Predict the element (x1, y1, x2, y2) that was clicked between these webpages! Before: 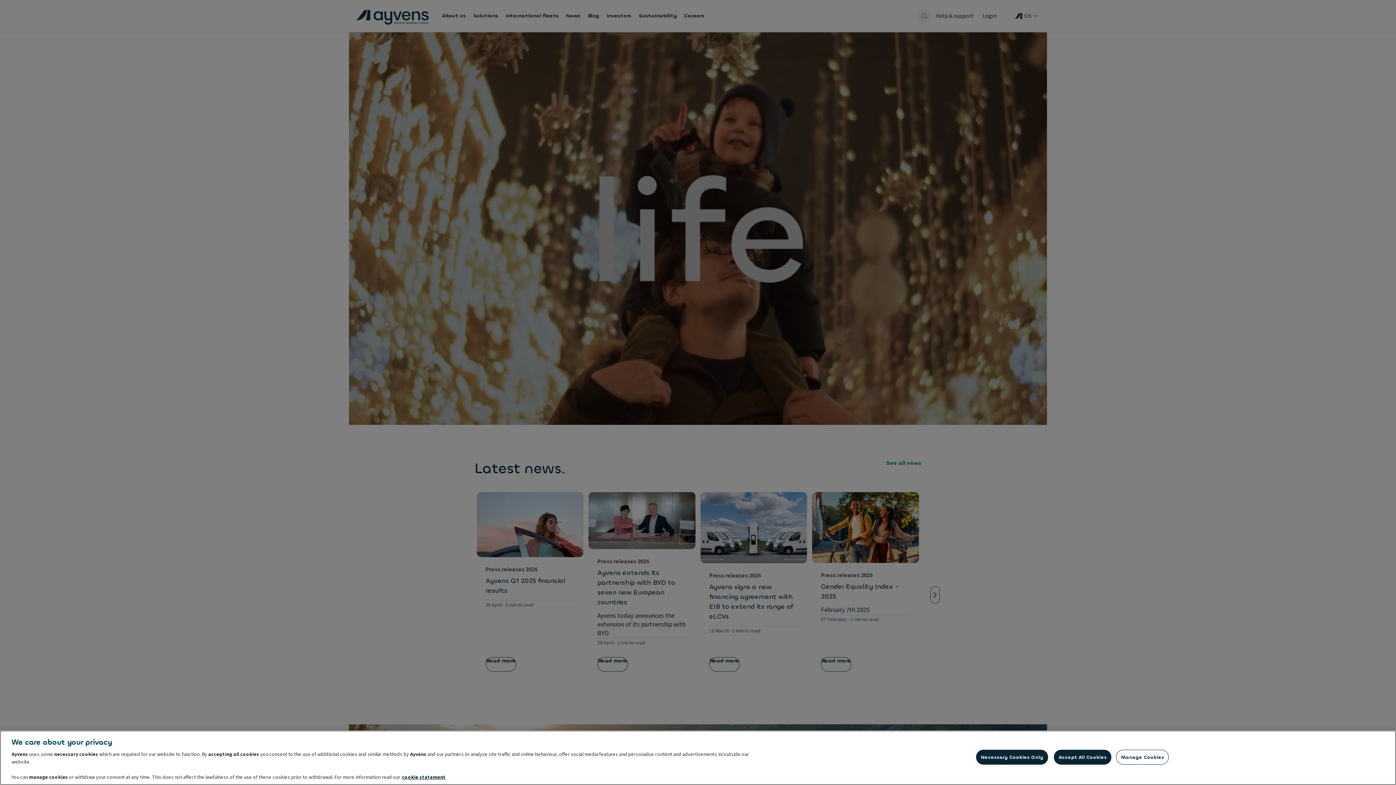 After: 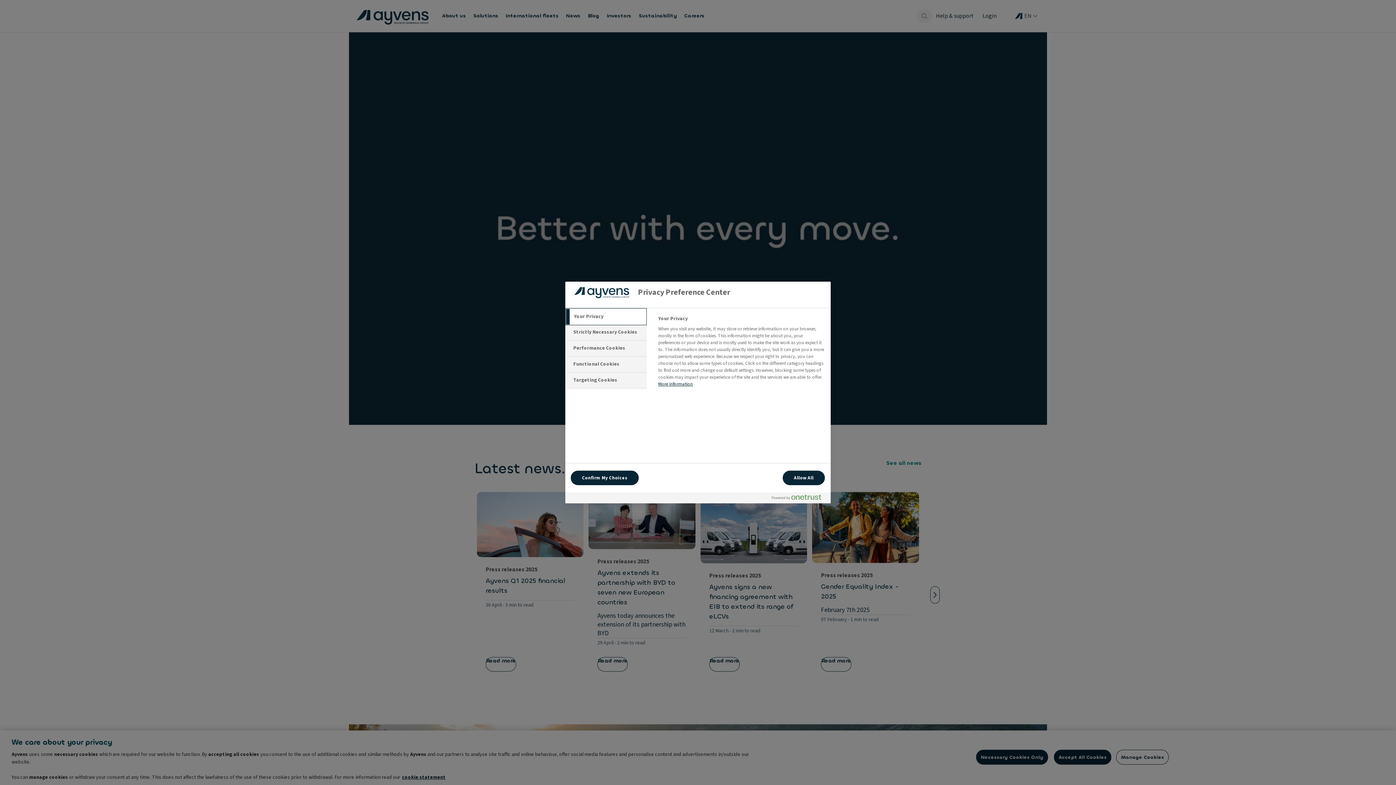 Action: bbox: (1116, 750, 1169, 765) label: Manage Cookies